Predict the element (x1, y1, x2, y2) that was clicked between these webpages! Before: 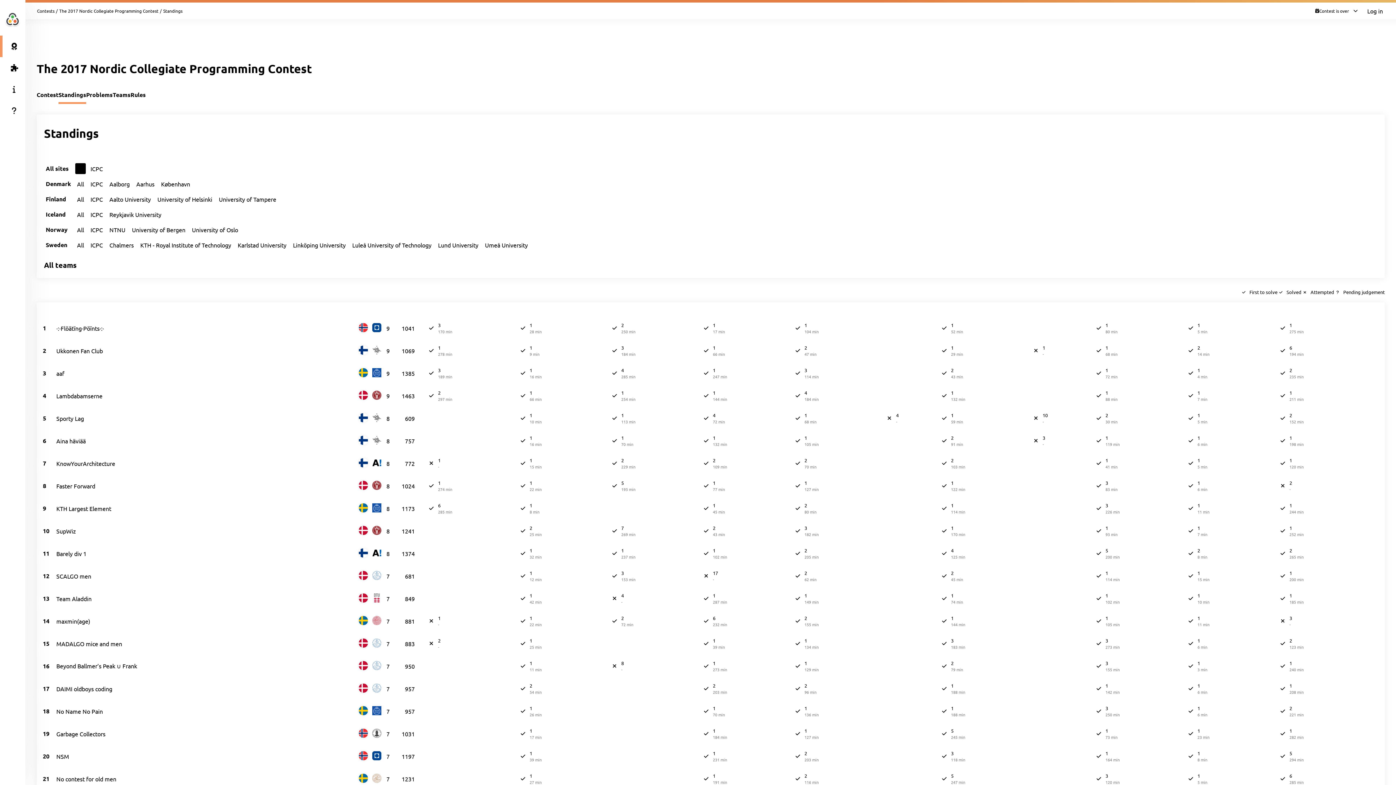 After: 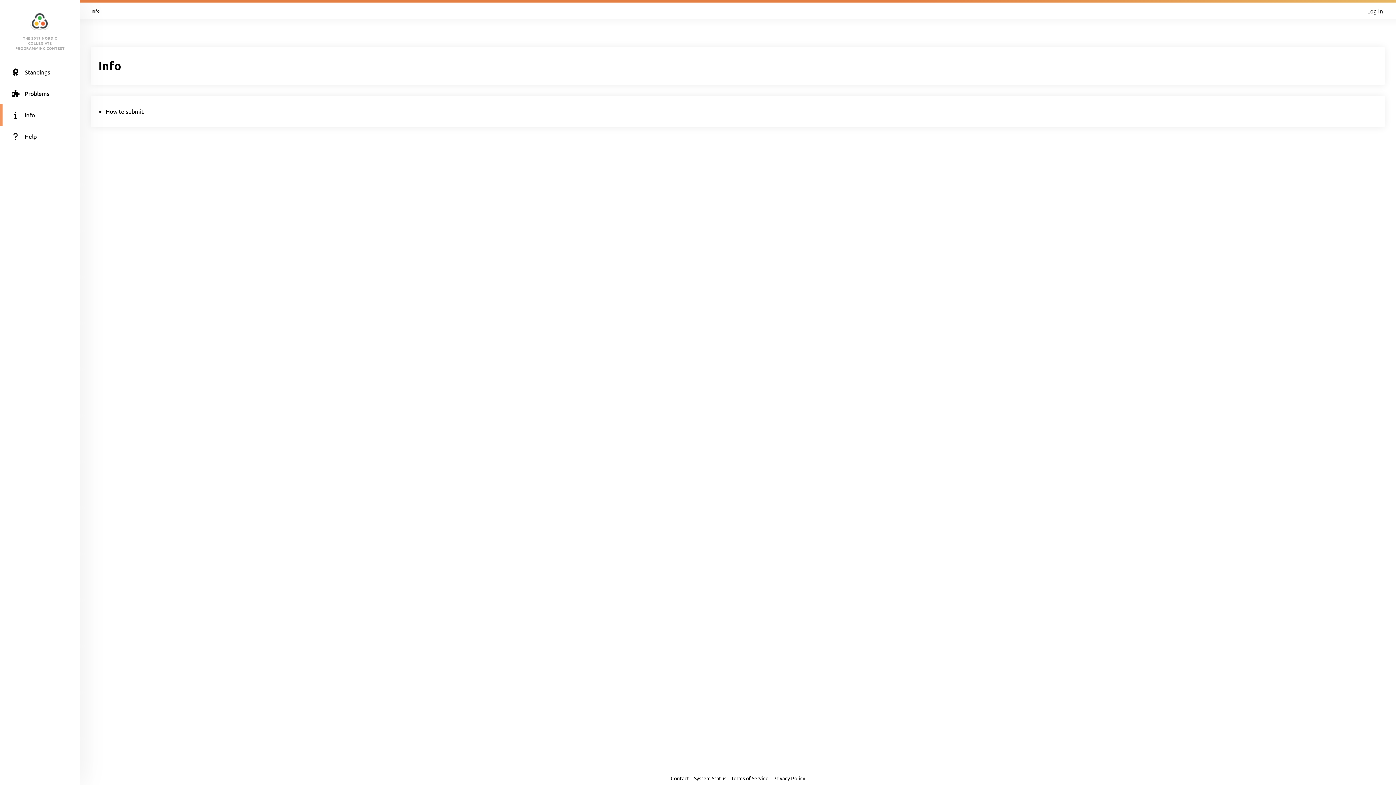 Action: label: Info bbox: (0, 78, 25, 100)